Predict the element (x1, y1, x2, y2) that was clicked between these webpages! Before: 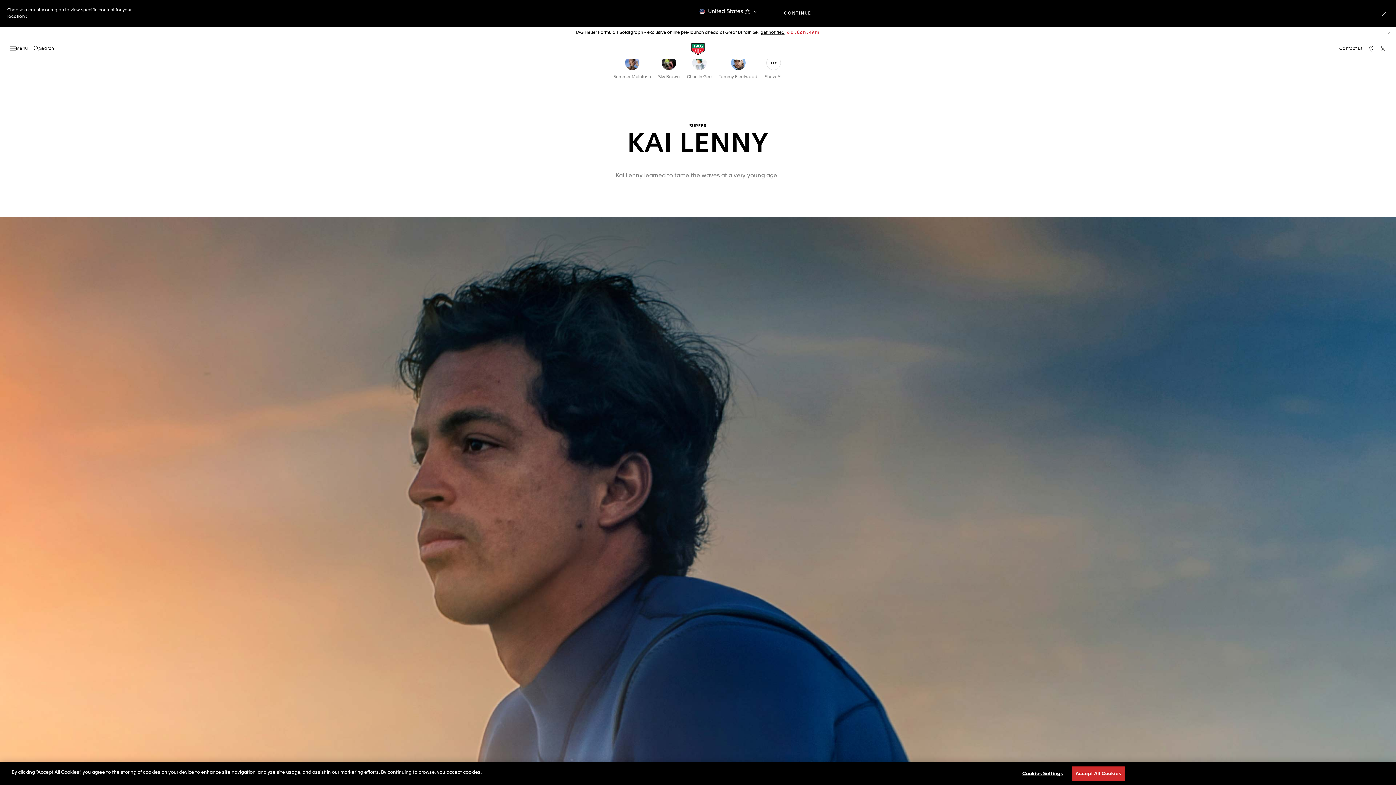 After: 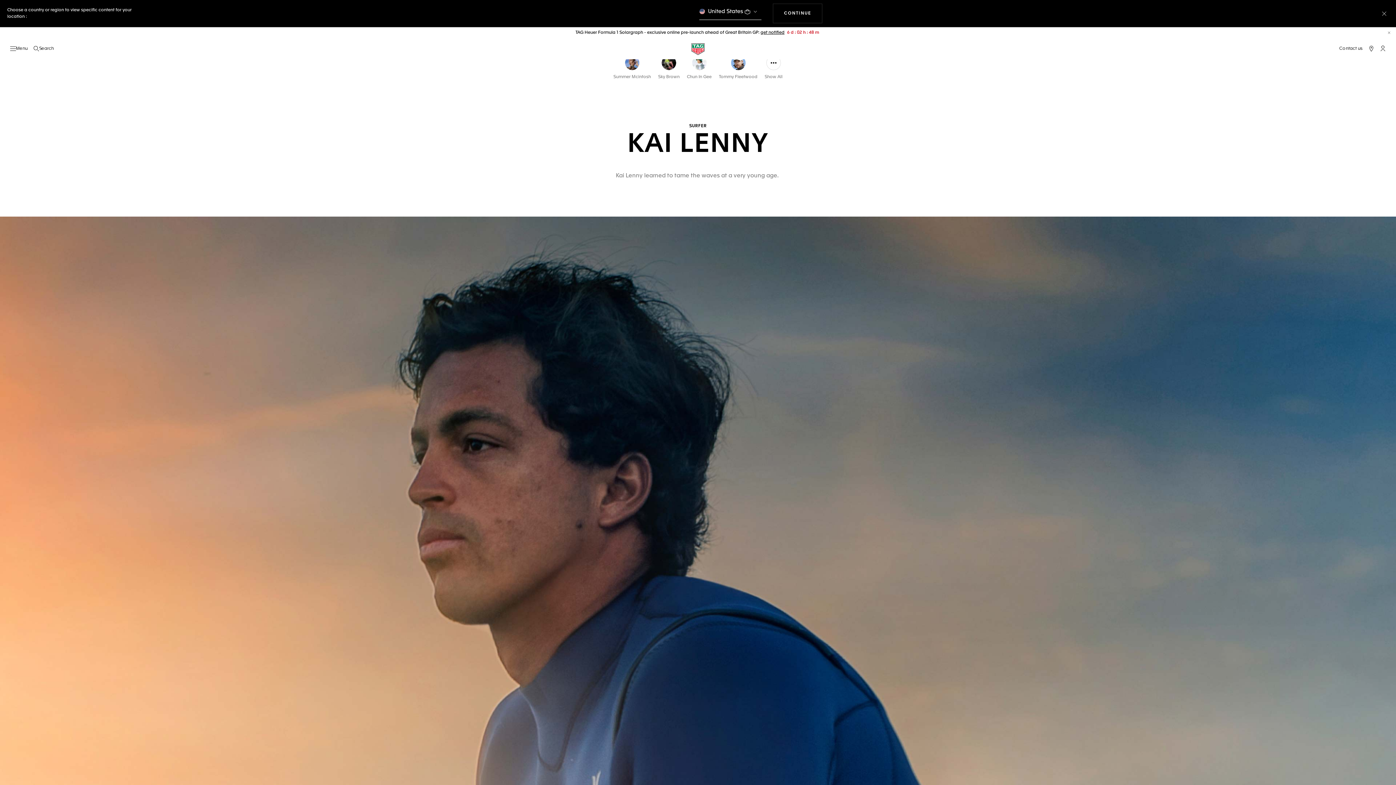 Action: bbox: (1071, 766, 1125, 781) label: Accept All Cookies